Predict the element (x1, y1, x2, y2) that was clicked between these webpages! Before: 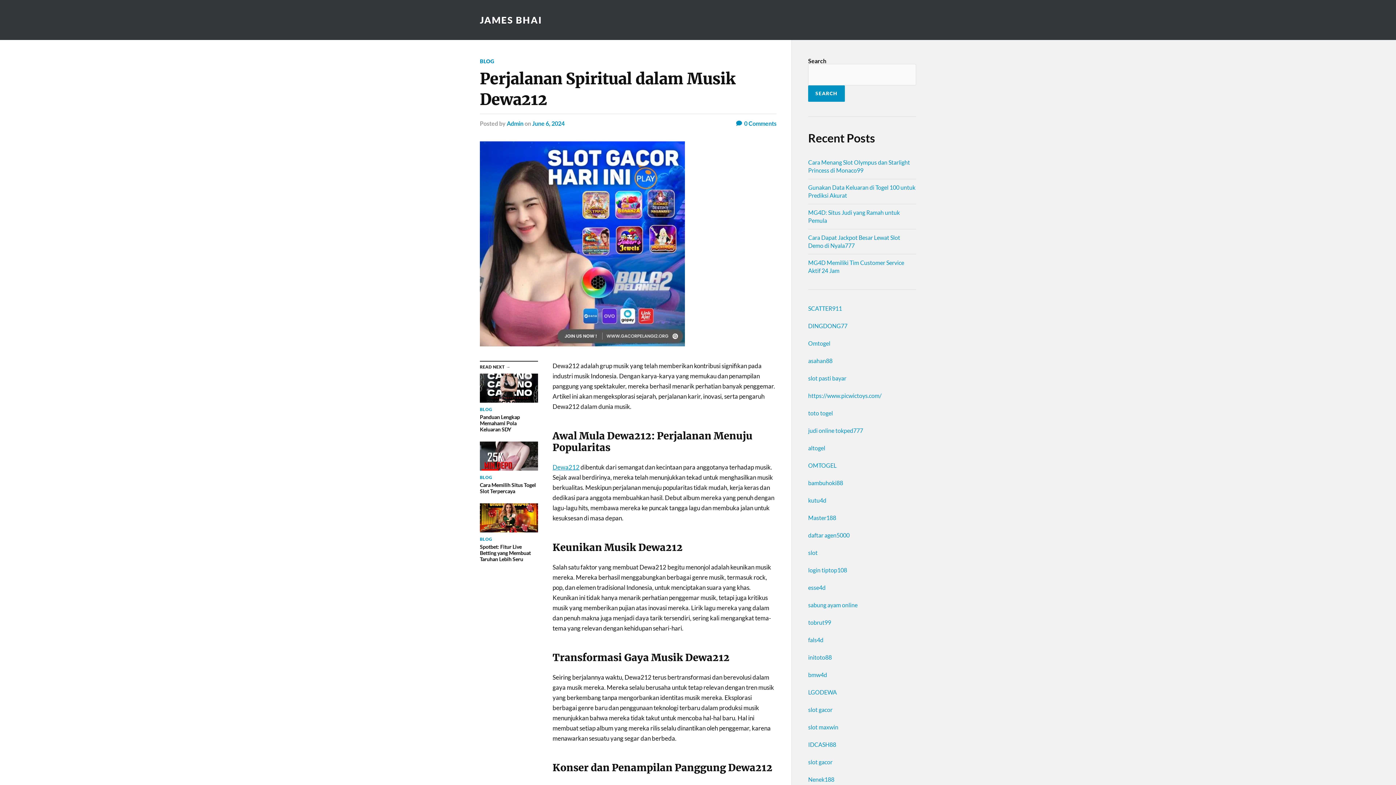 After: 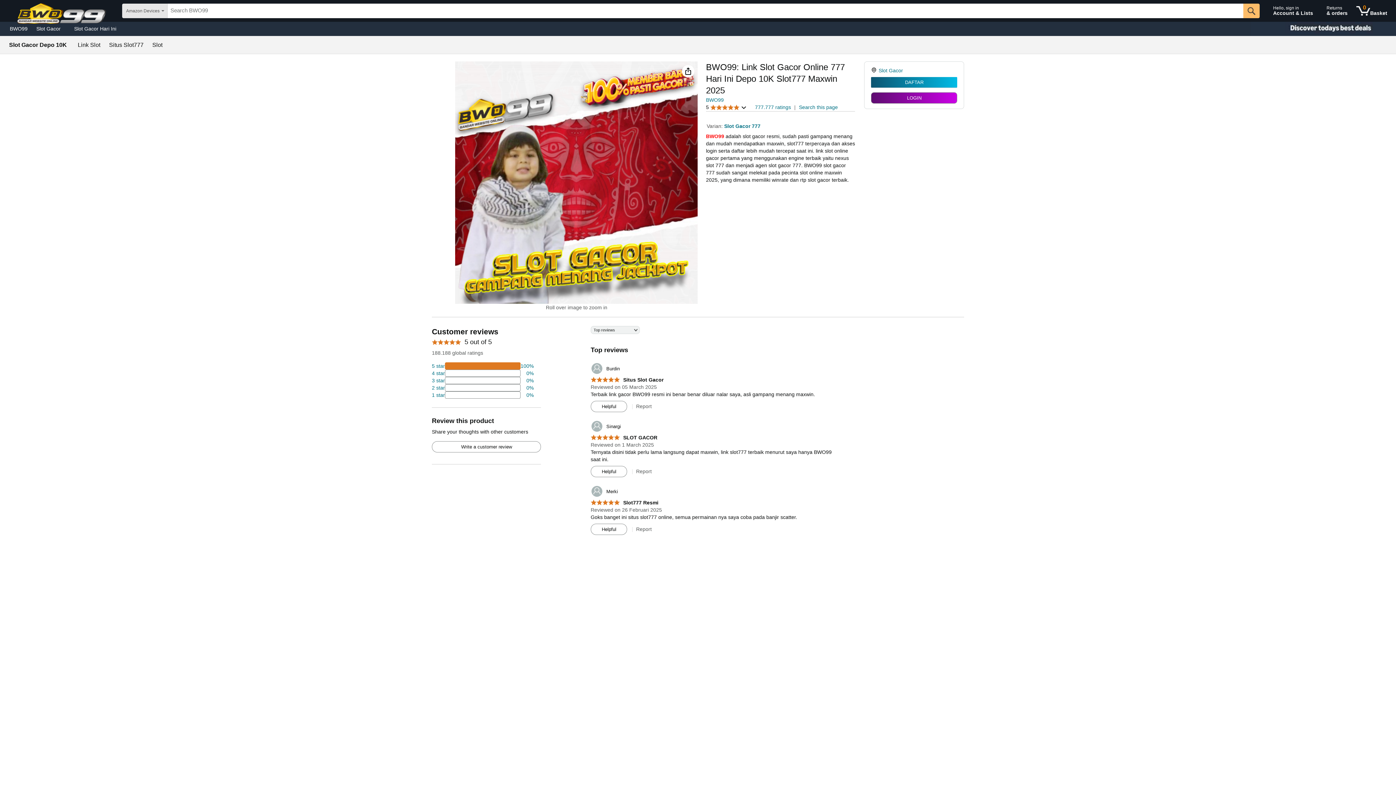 Action: label: slot bbox: (808, 549, 817, 556)